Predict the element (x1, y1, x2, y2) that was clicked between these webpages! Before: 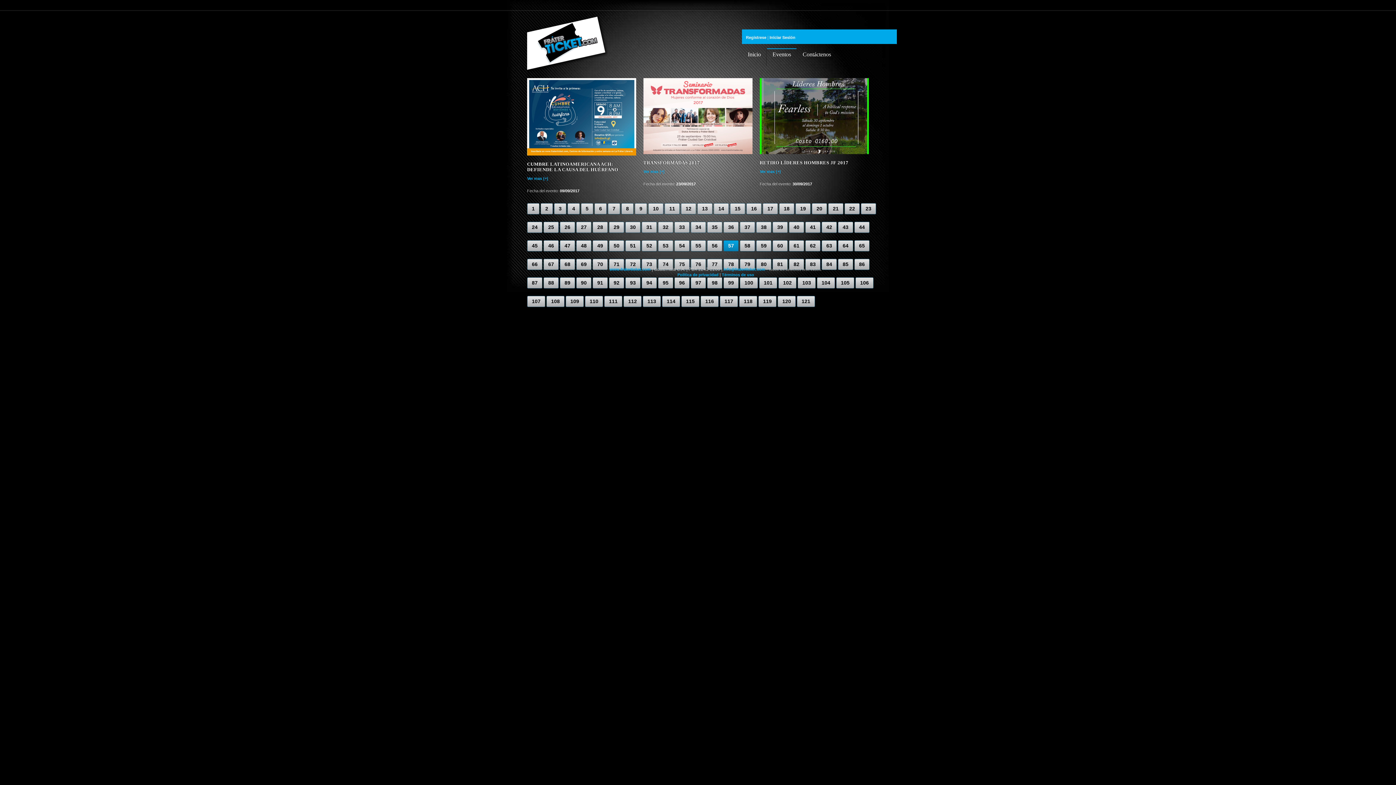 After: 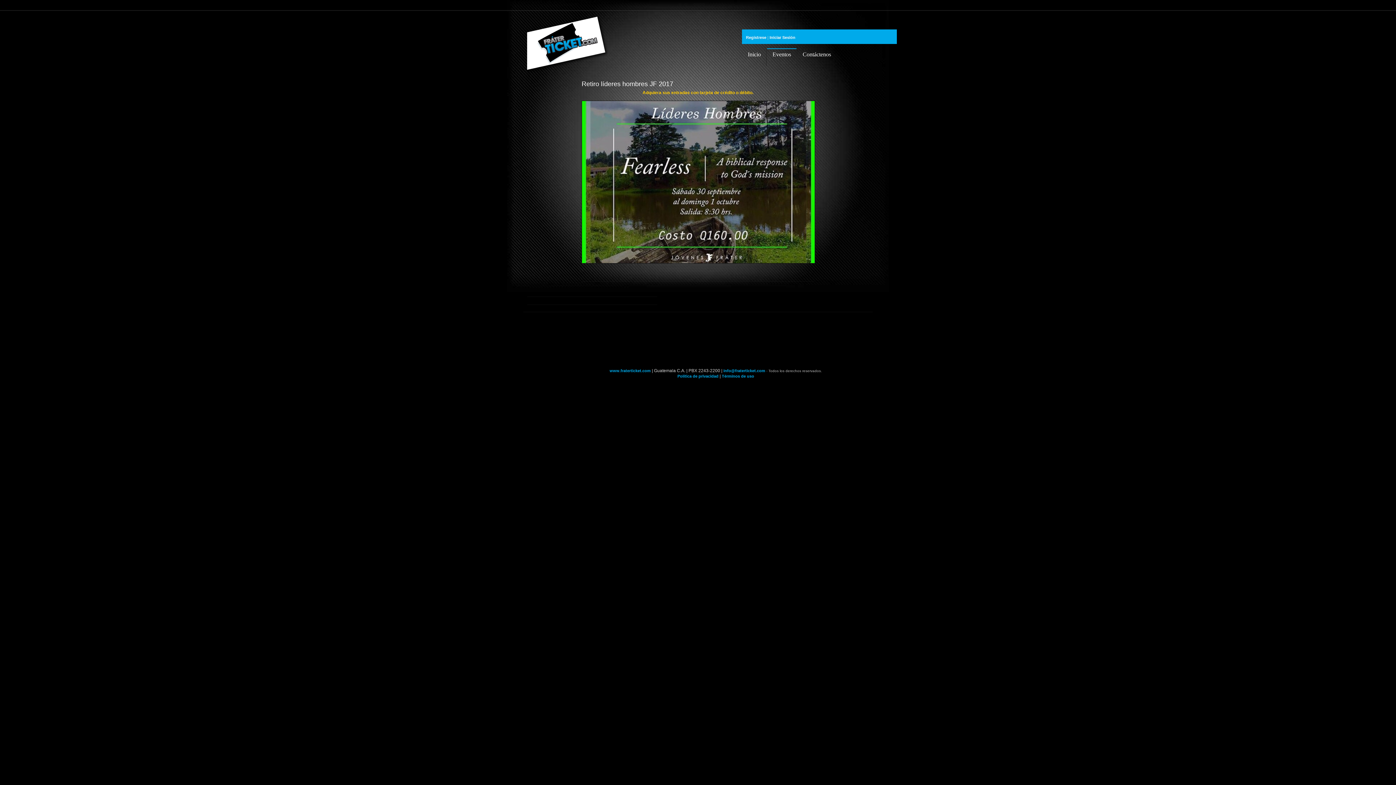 Action: bbox: (760, 160, 848, 165) label: RETIRO LÍDERES HOMBRES JF 2017